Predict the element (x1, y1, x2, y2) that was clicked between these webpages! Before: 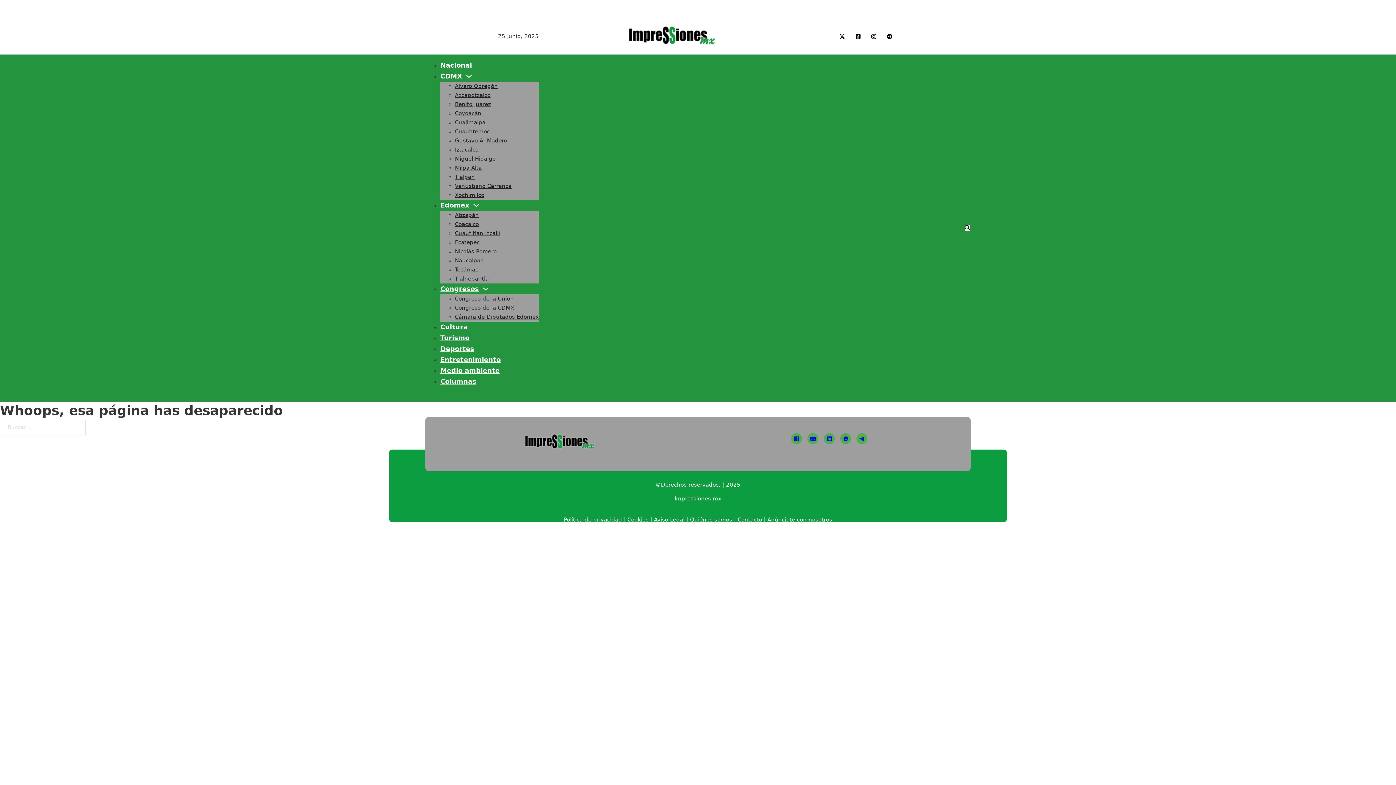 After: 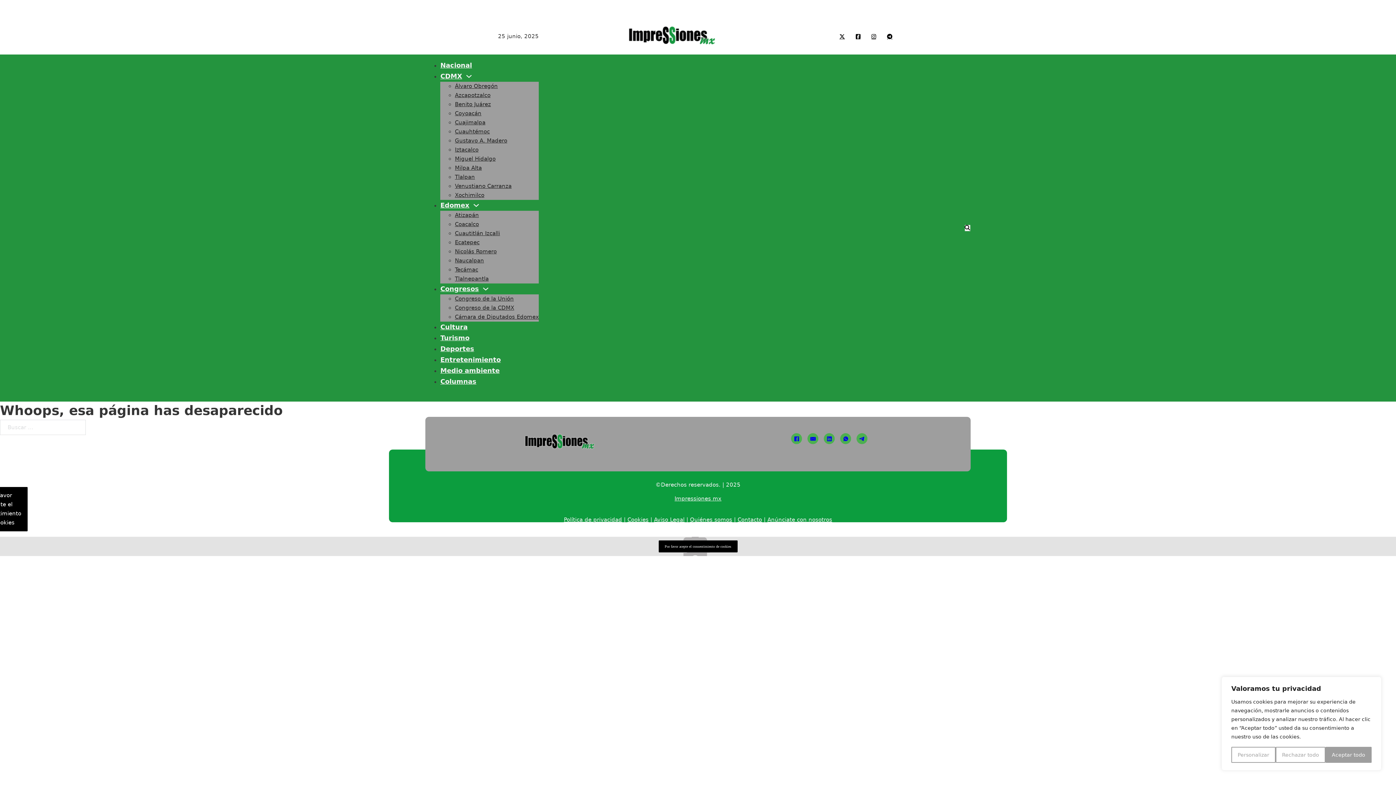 Action: bbox: (834, 26, 850, 46)